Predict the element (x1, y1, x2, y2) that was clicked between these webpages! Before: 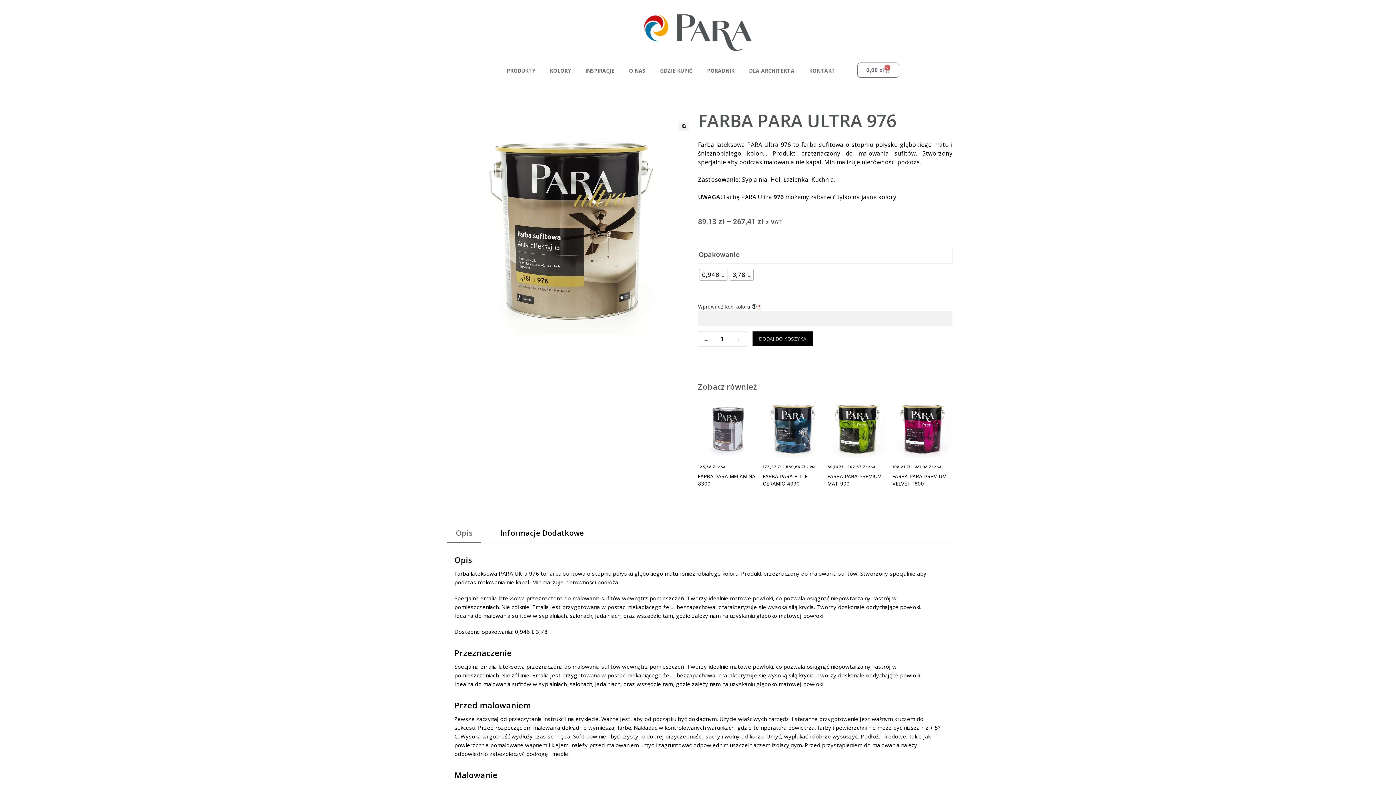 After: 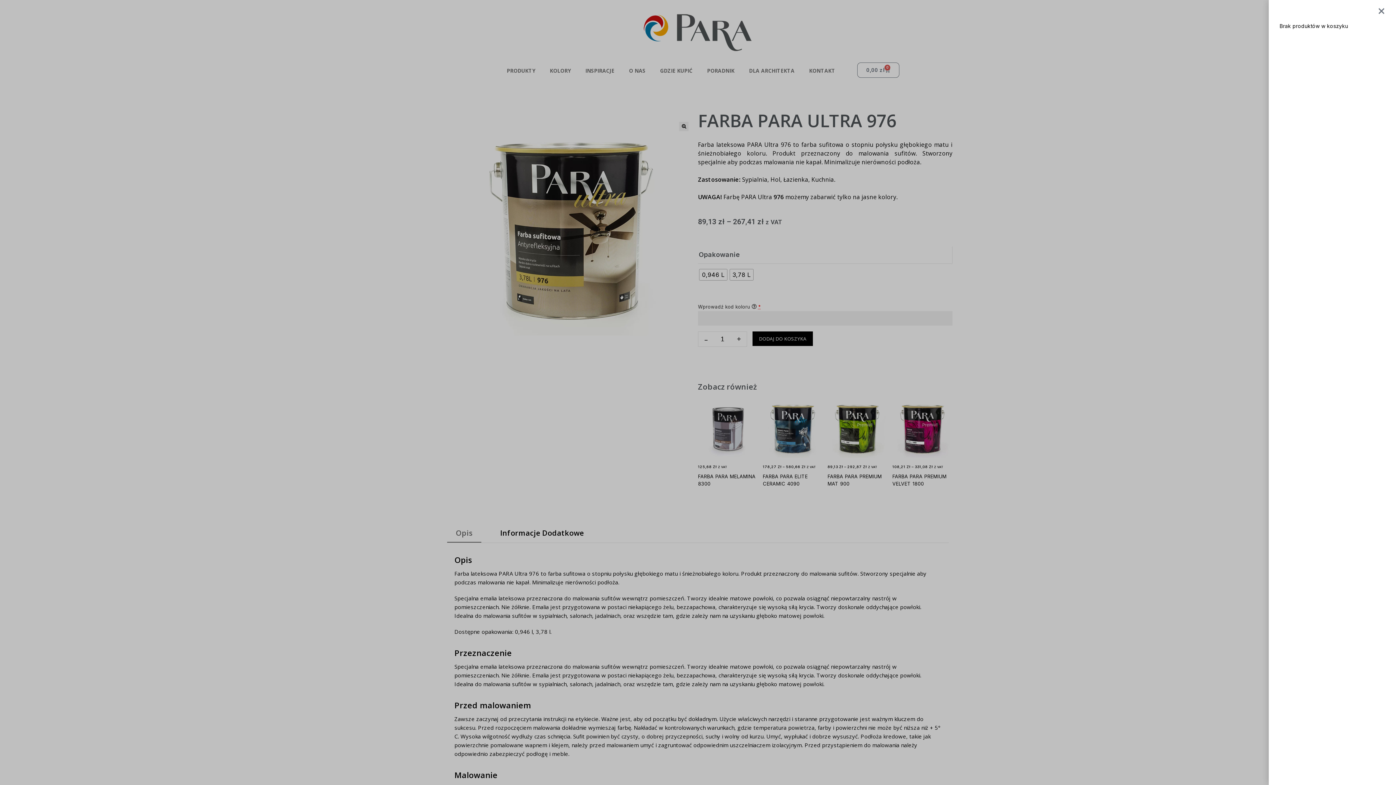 Action: bbox: (857, 62, 899, 77) label: 0,00 zł
0
Cart